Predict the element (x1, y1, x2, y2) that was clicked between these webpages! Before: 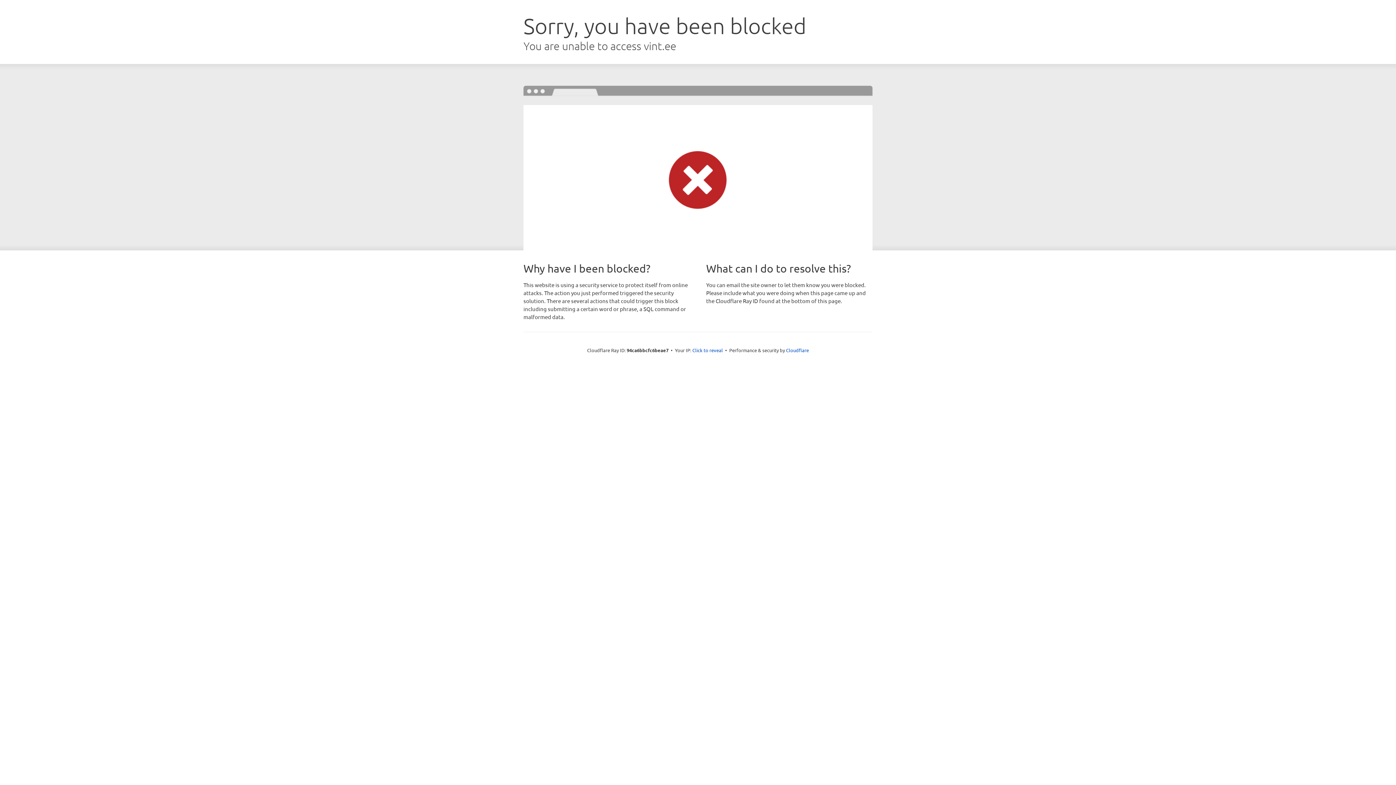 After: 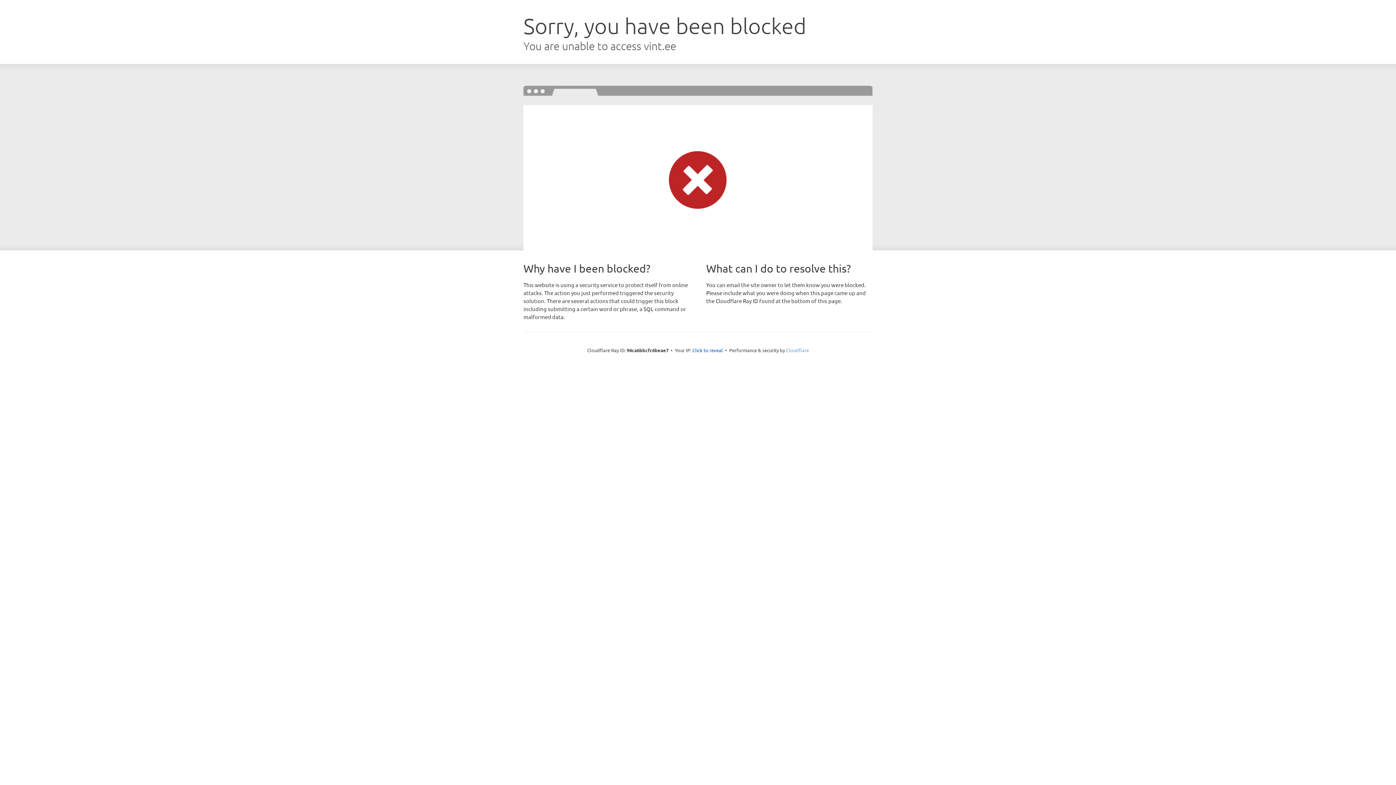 Action: bbox: (786, 347, 809, 353) label: Cloudflare